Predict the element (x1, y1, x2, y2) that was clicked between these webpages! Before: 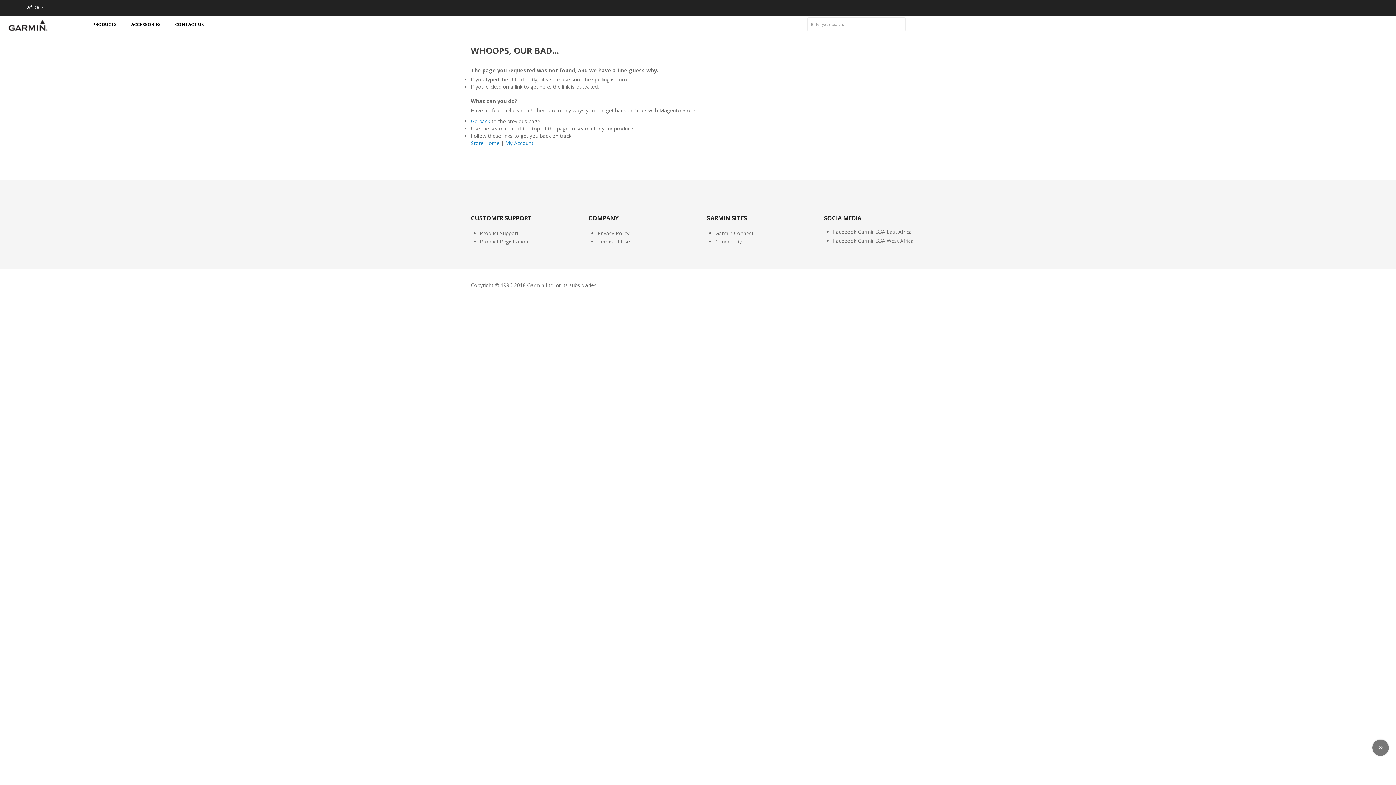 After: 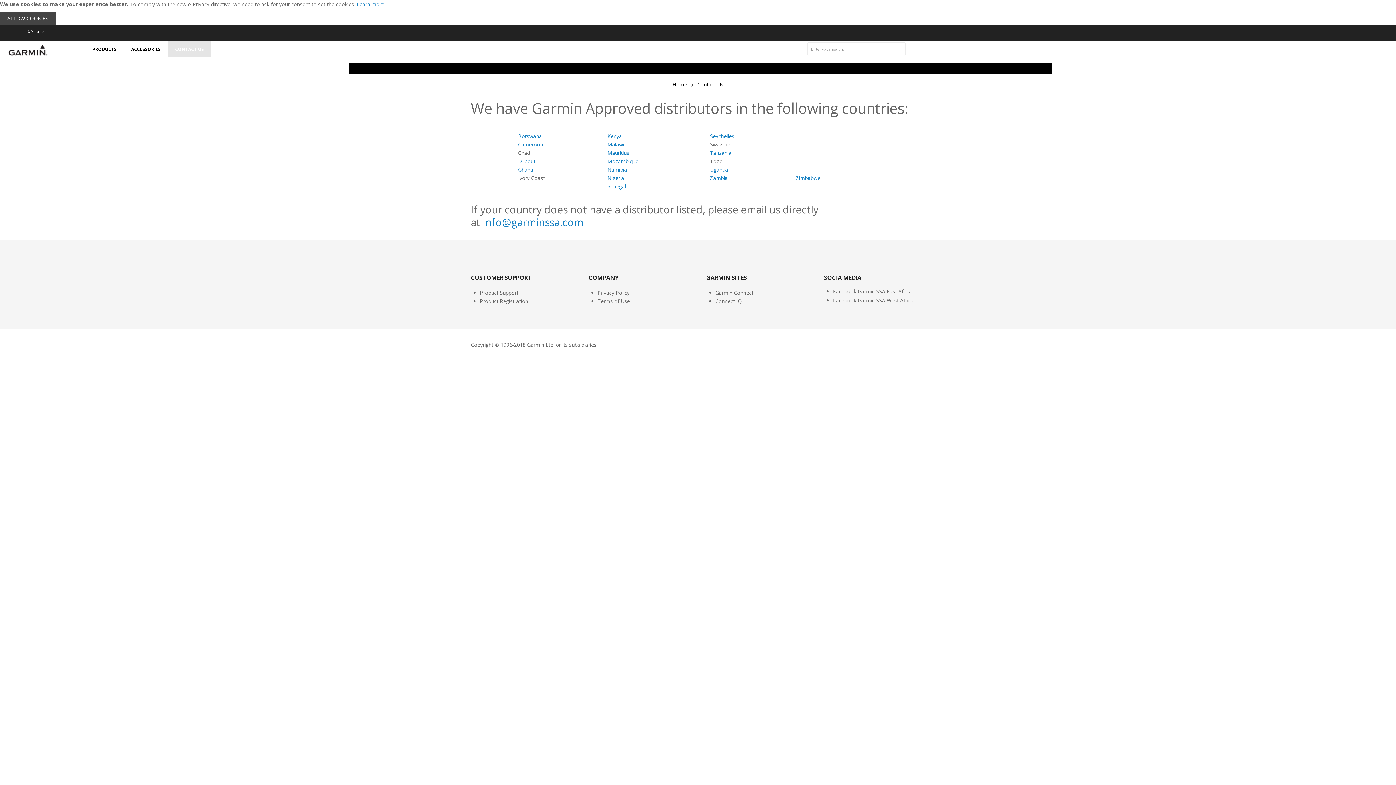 Action: label: CONTACT US bbox: (168, 16, 211, 32)